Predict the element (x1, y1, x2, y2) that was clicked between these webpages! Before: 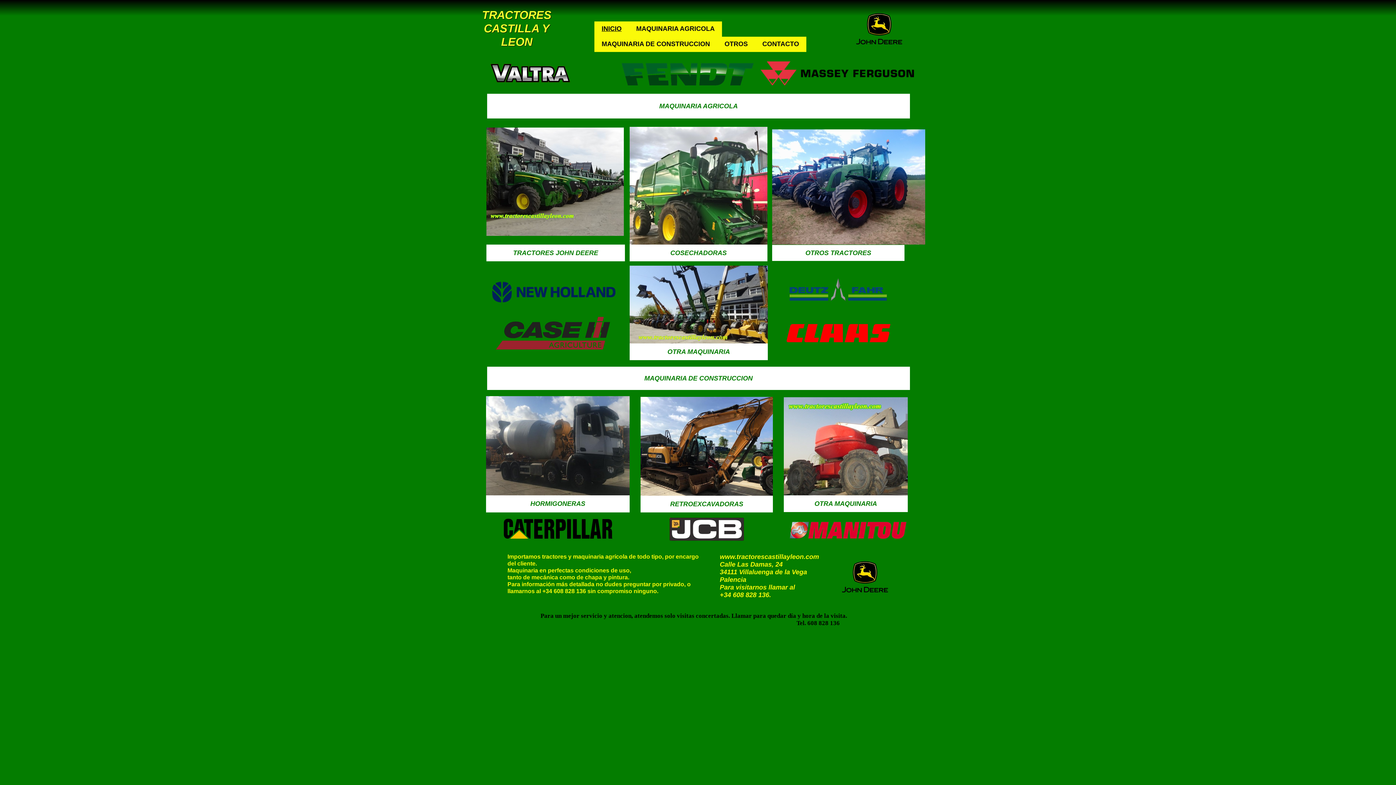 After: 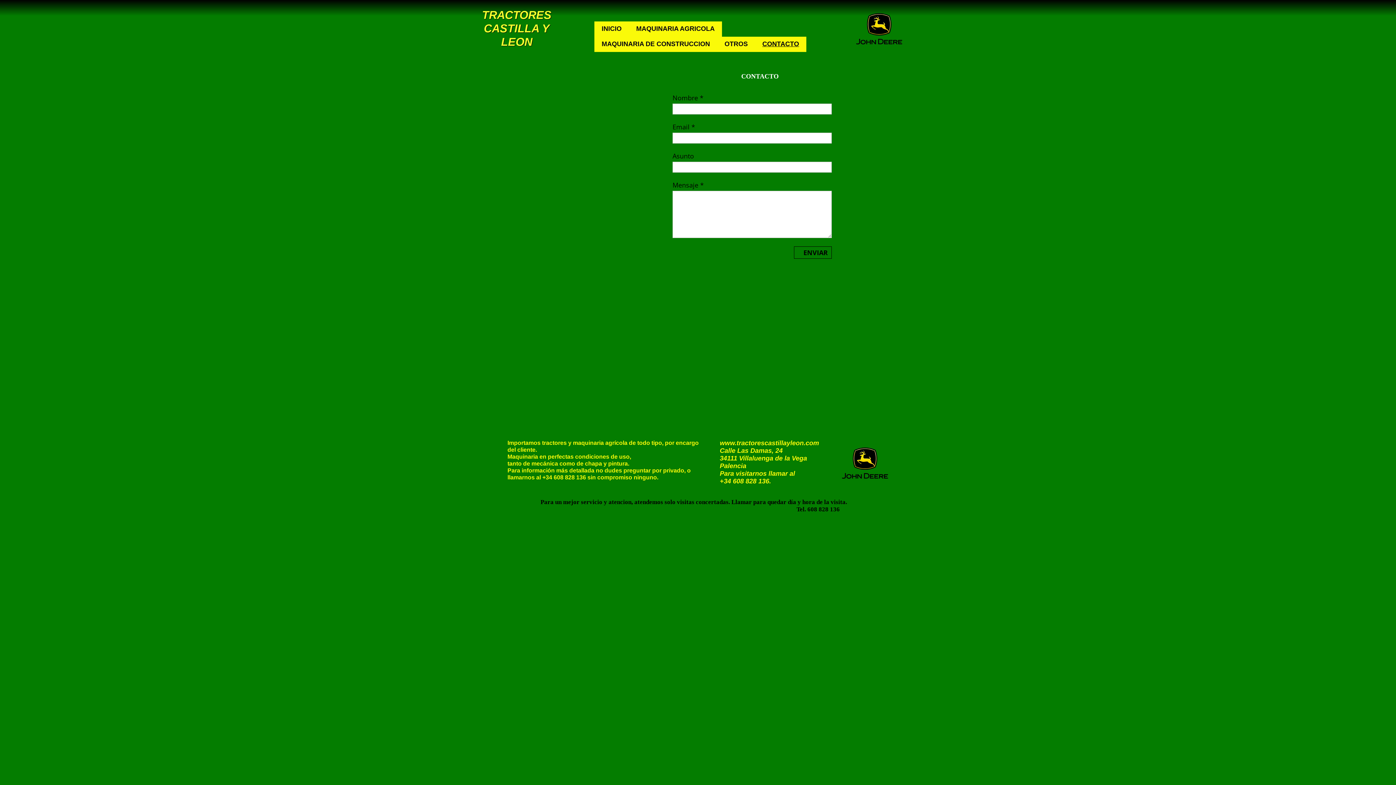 Action: label: CONTACTO bbox: (755, 36, 806, 52)